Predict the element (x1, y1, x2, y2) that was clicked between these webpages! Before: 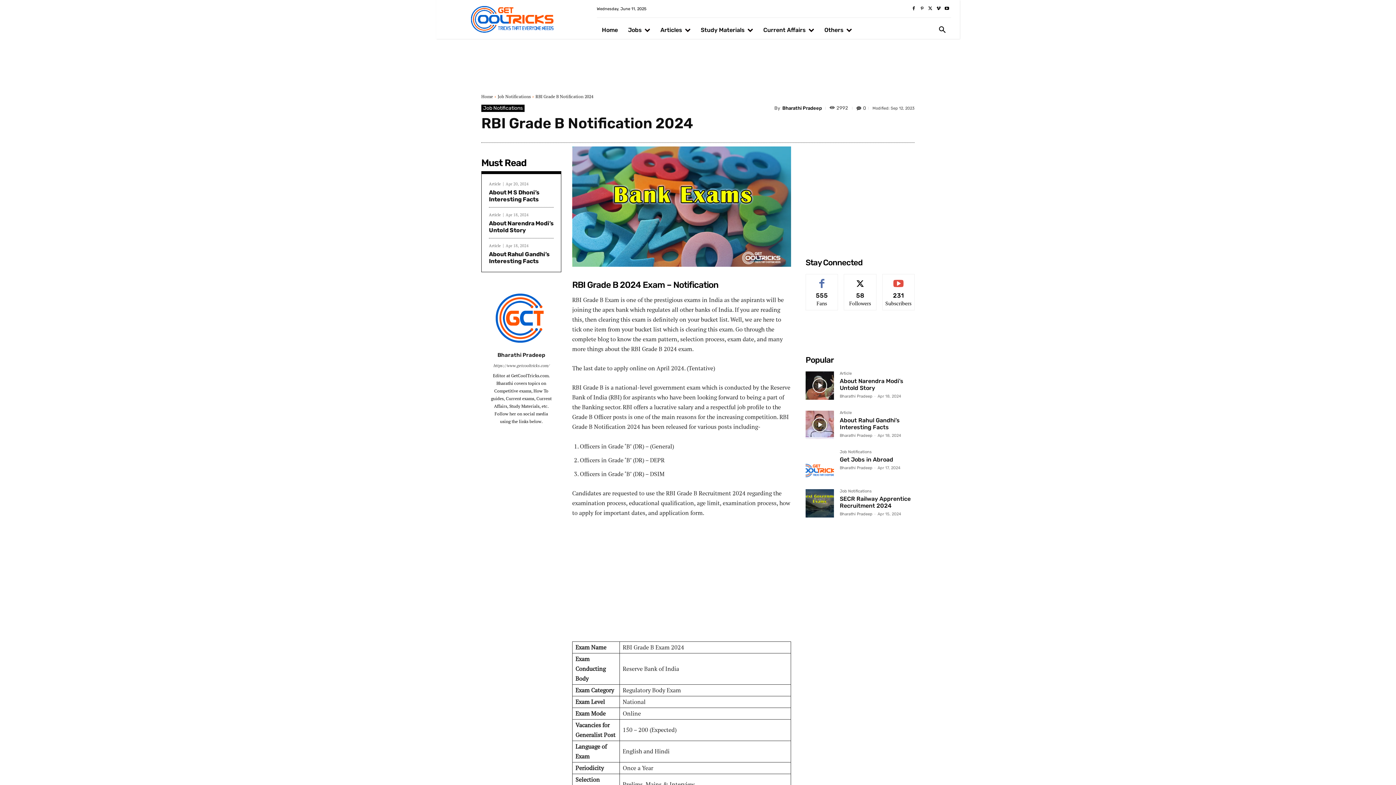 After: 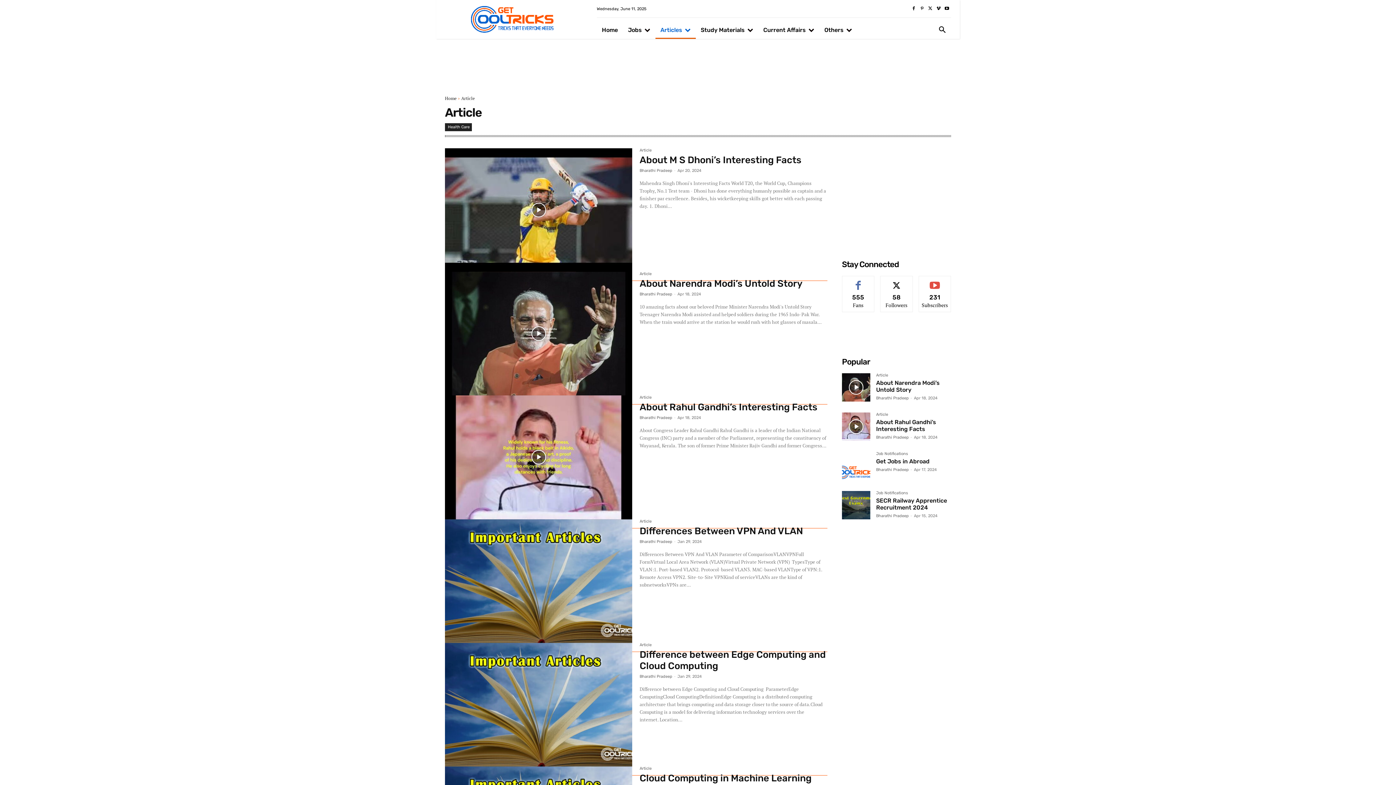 Action: bbox: (489, 182, 503, 186) label: Article